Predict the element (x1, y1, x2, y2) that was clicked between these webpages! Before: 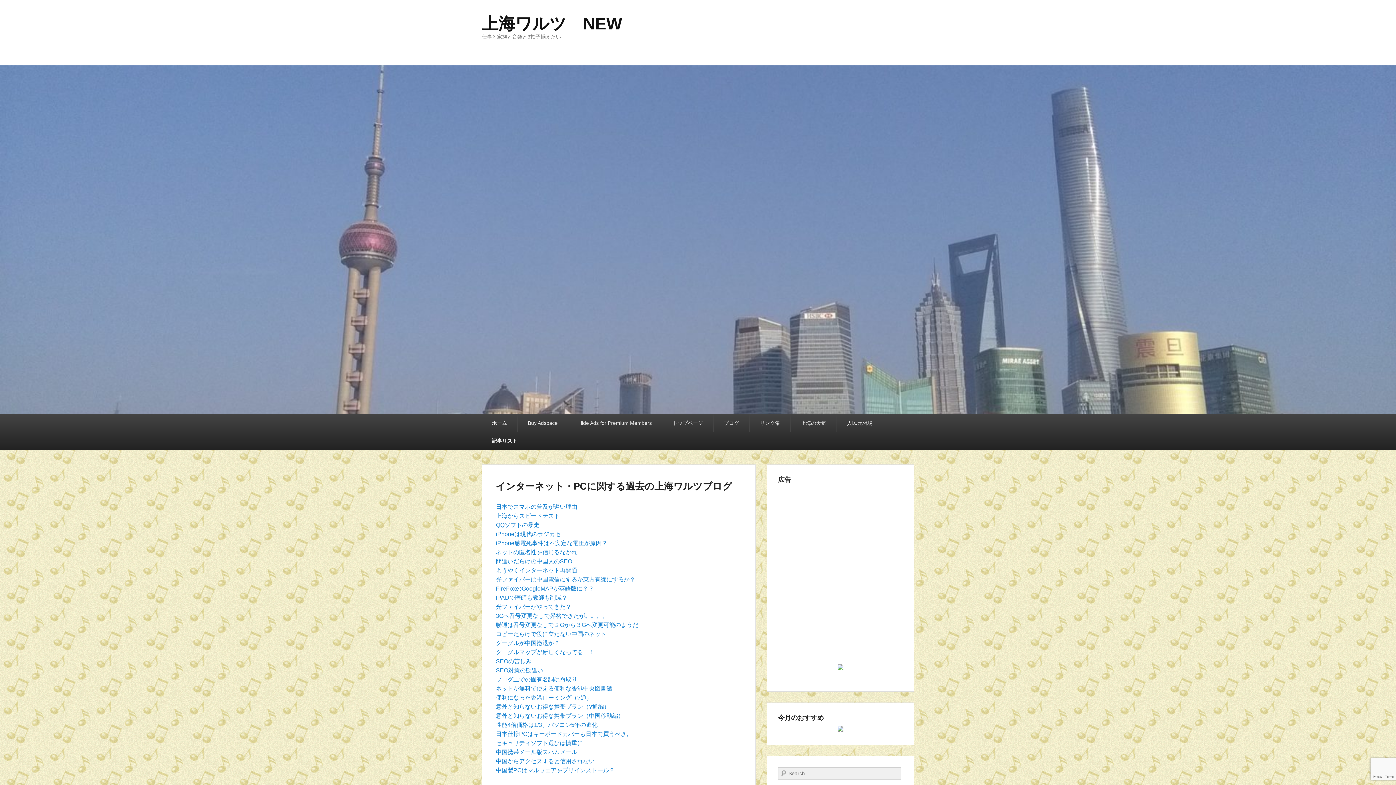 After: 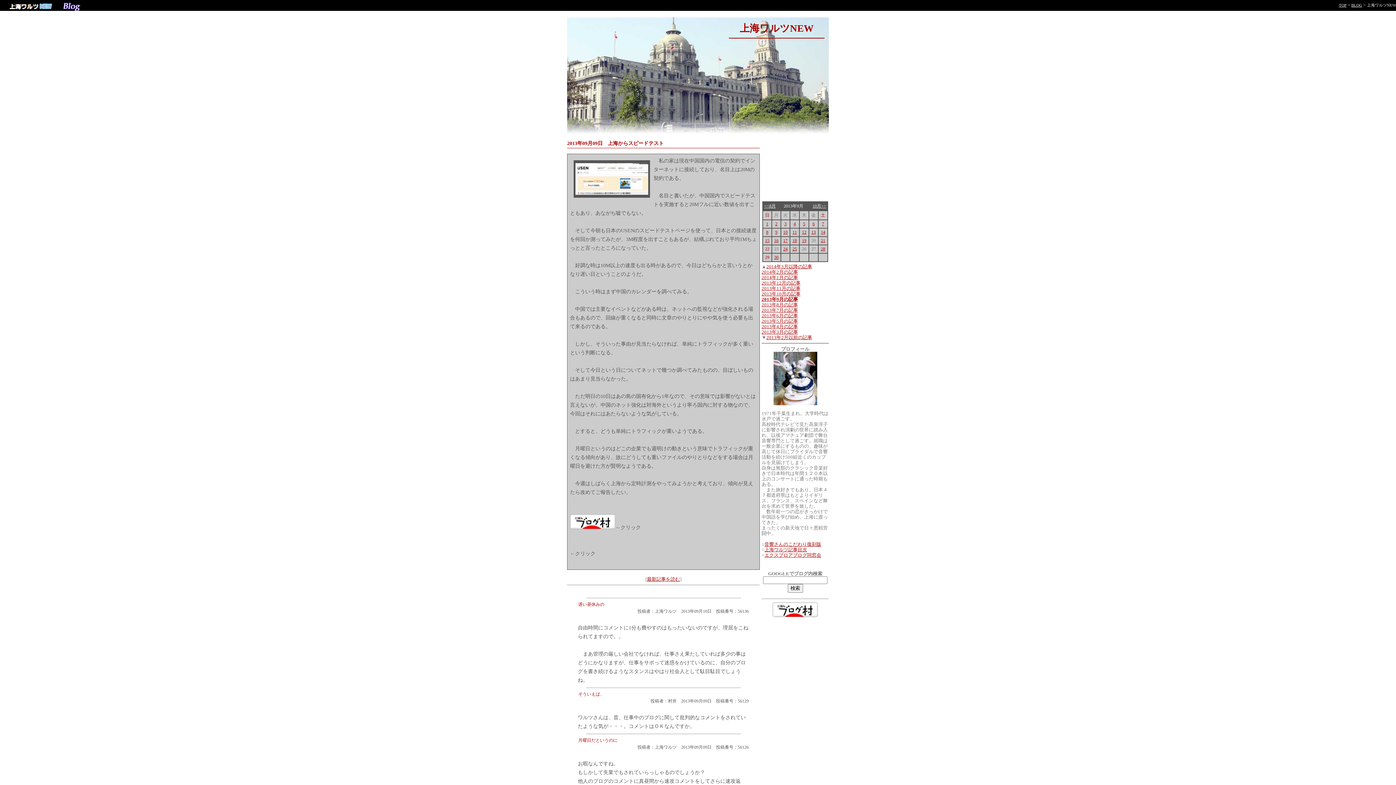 Action: bbox: (496, 513, 560, 519) label: 上海からスピードテスト